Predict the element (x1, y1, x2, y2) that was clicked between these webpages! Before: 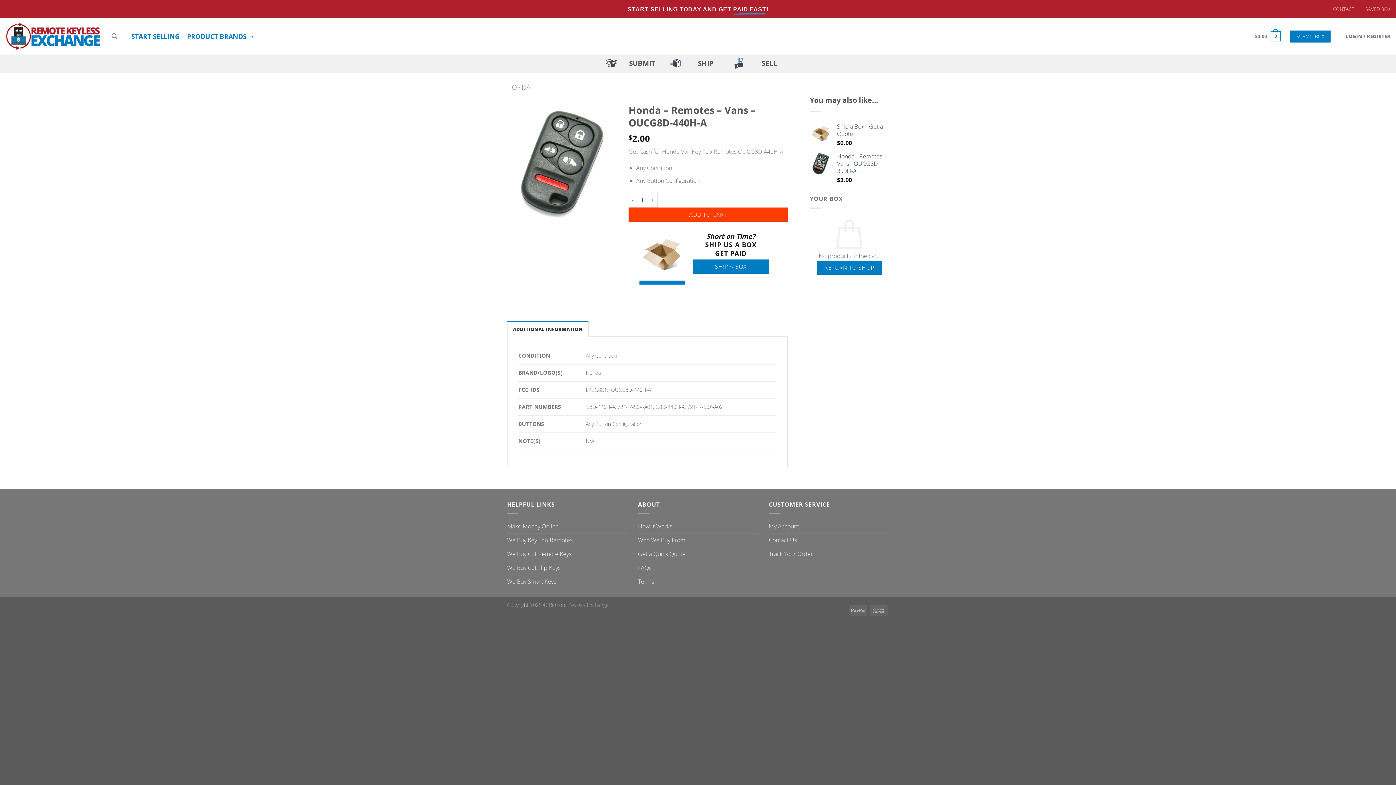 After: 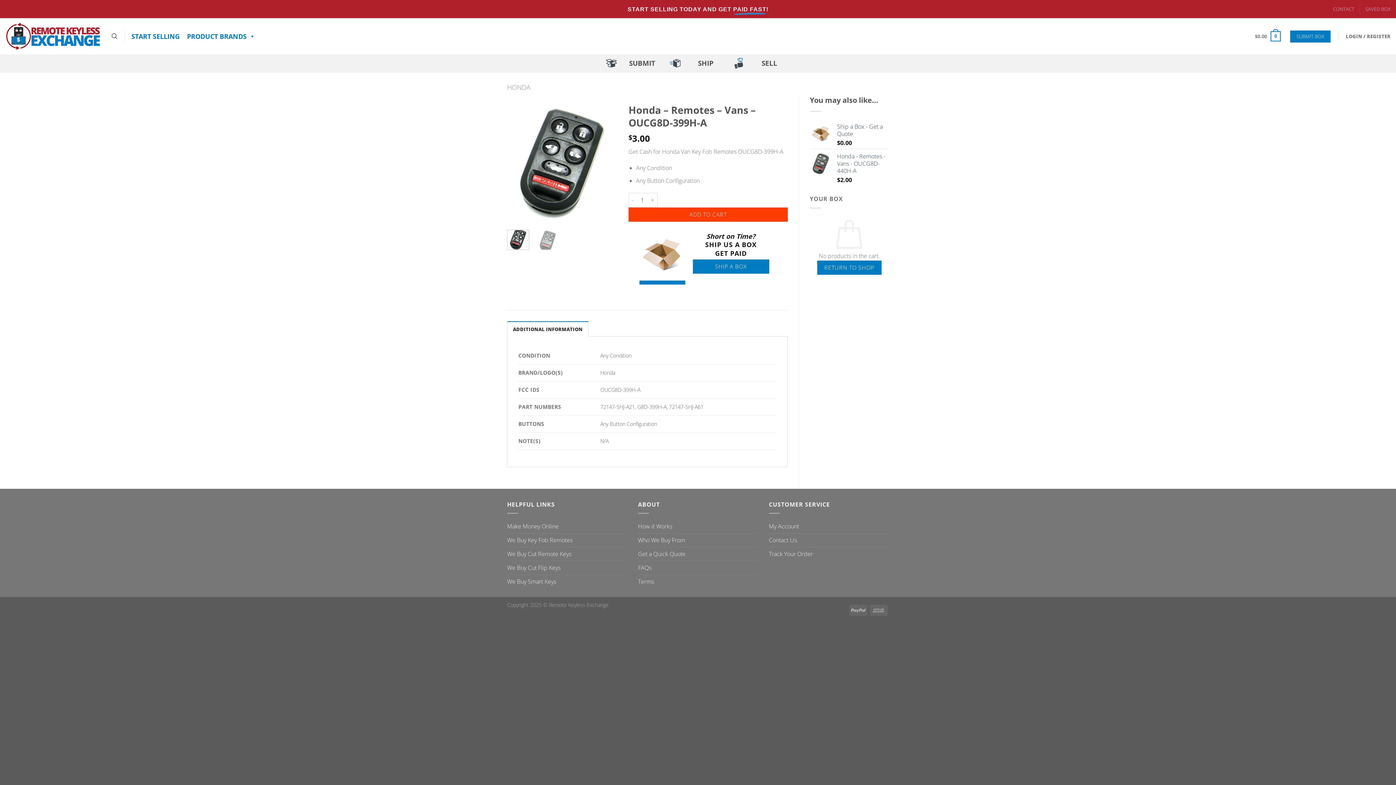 Action: bbox: (837, 152, 889, 174) label: Honda - Remotes - Vans - OUCG8D-399H-A